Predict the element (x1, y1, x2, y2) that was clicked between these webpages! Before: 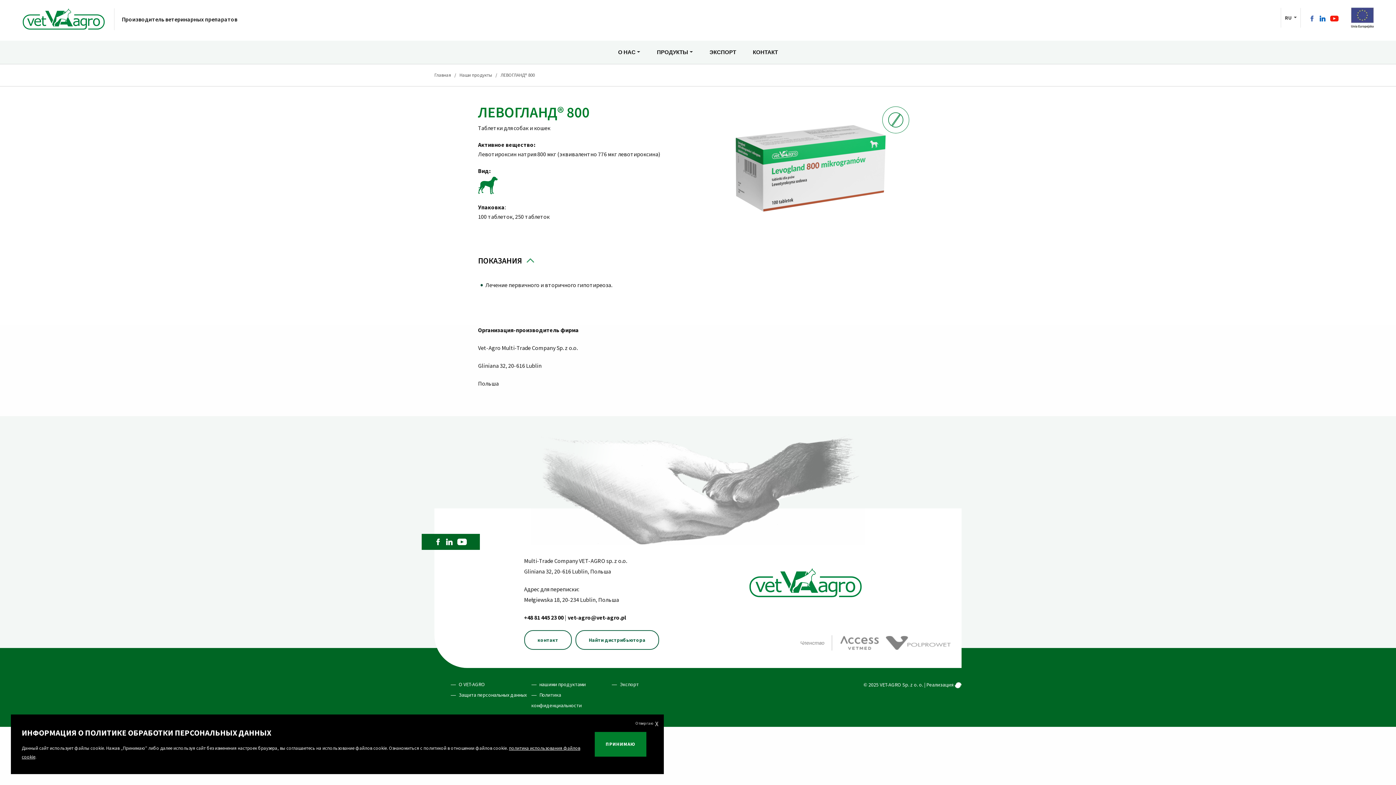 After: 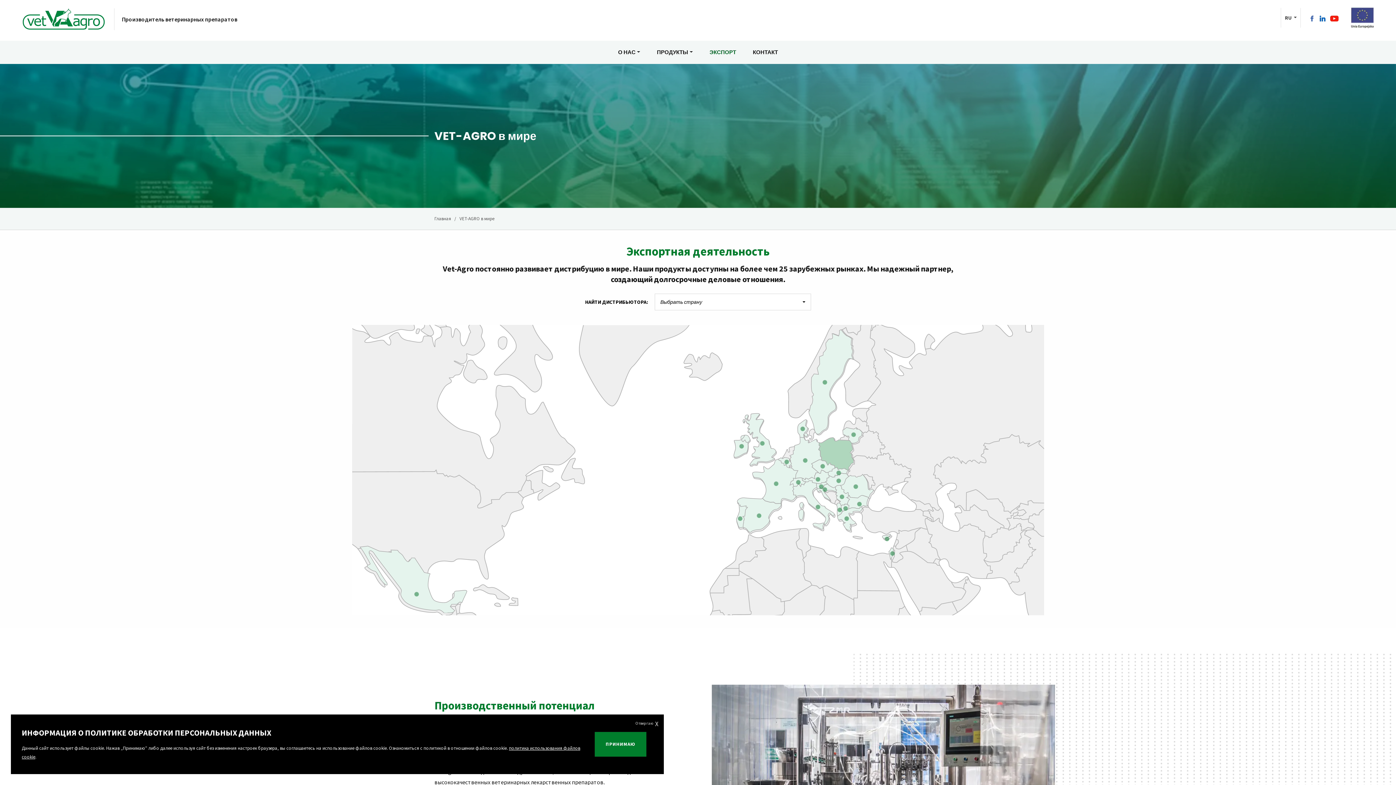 Action: label: Экспорт bbox: (612, 681, 639, 688)